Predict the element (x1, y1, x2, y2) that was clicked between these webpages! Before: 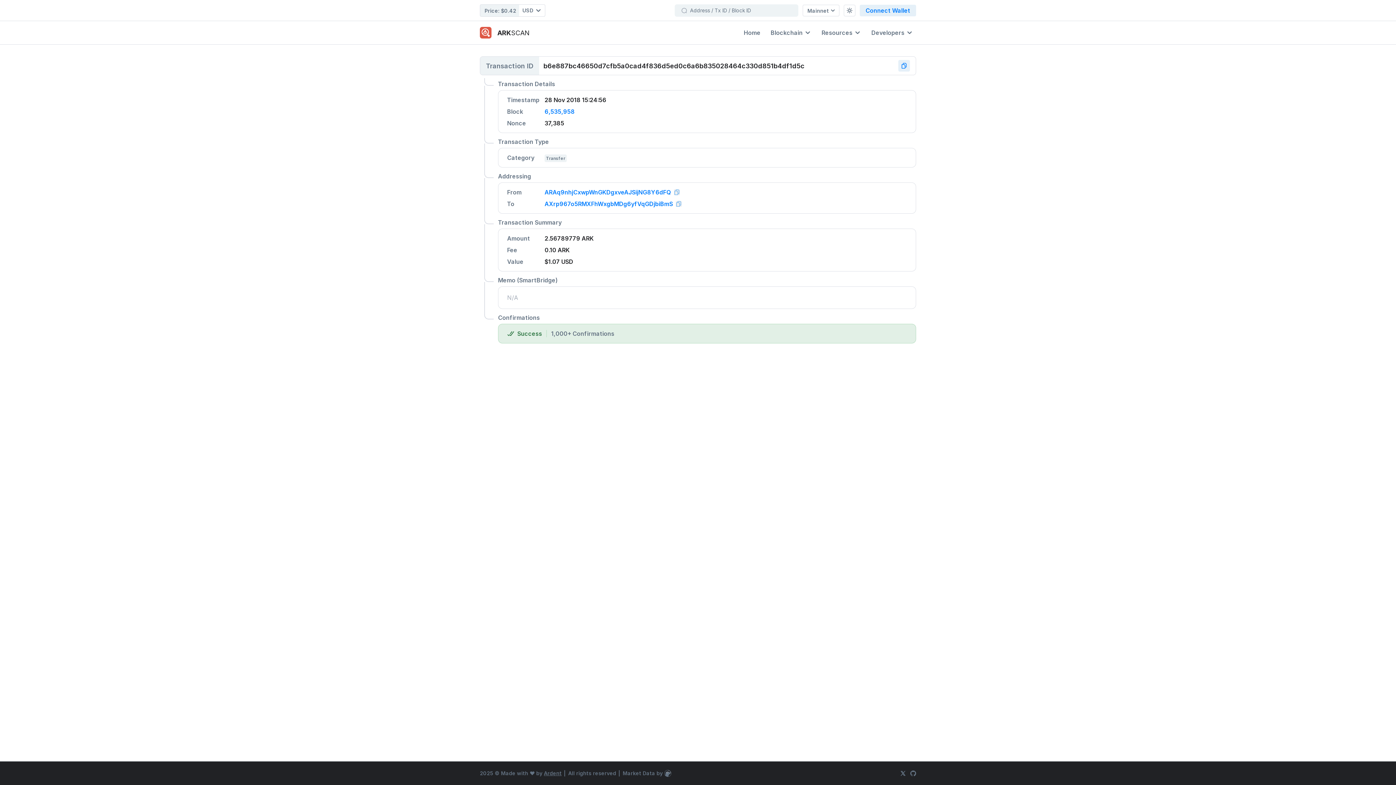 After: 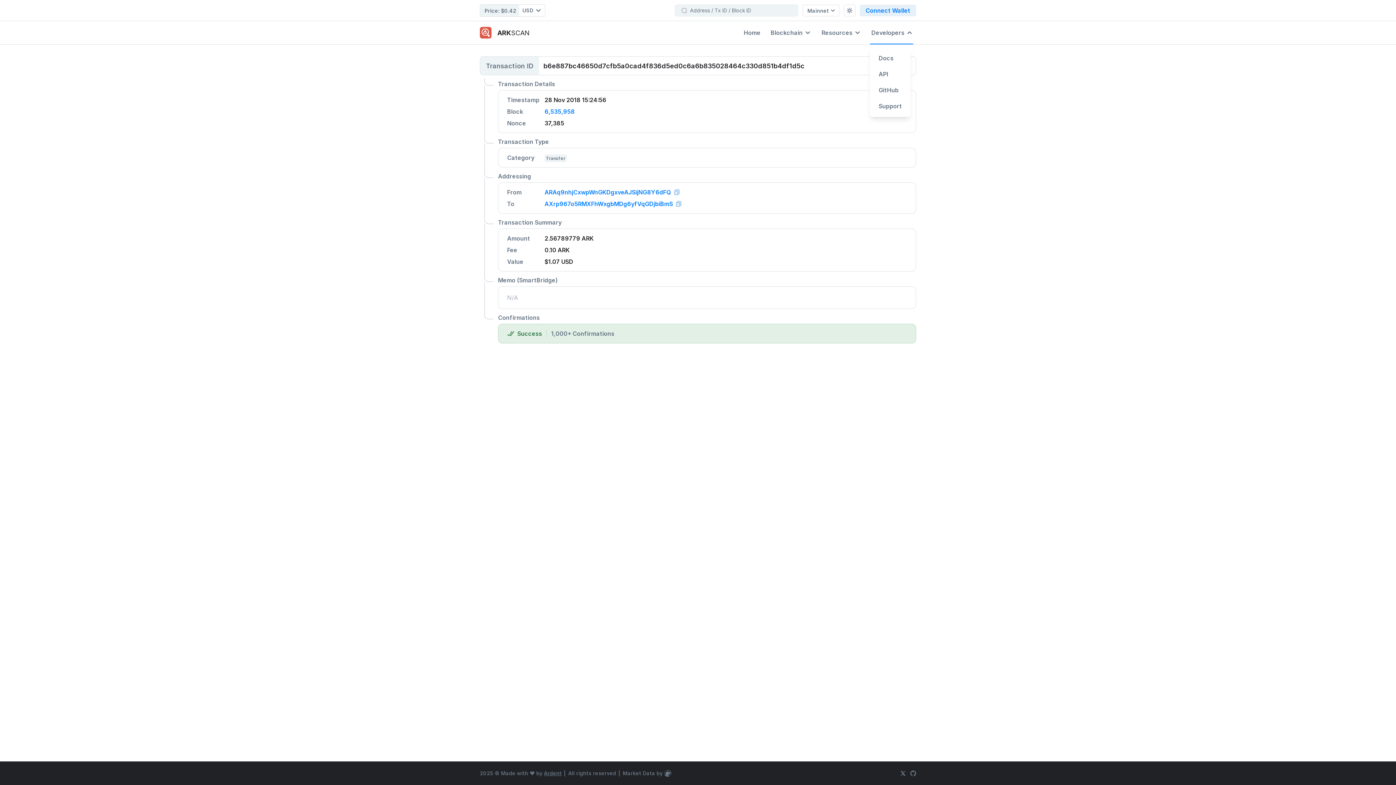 Action: bbox: (870, 21, 913, 44) label: Developers